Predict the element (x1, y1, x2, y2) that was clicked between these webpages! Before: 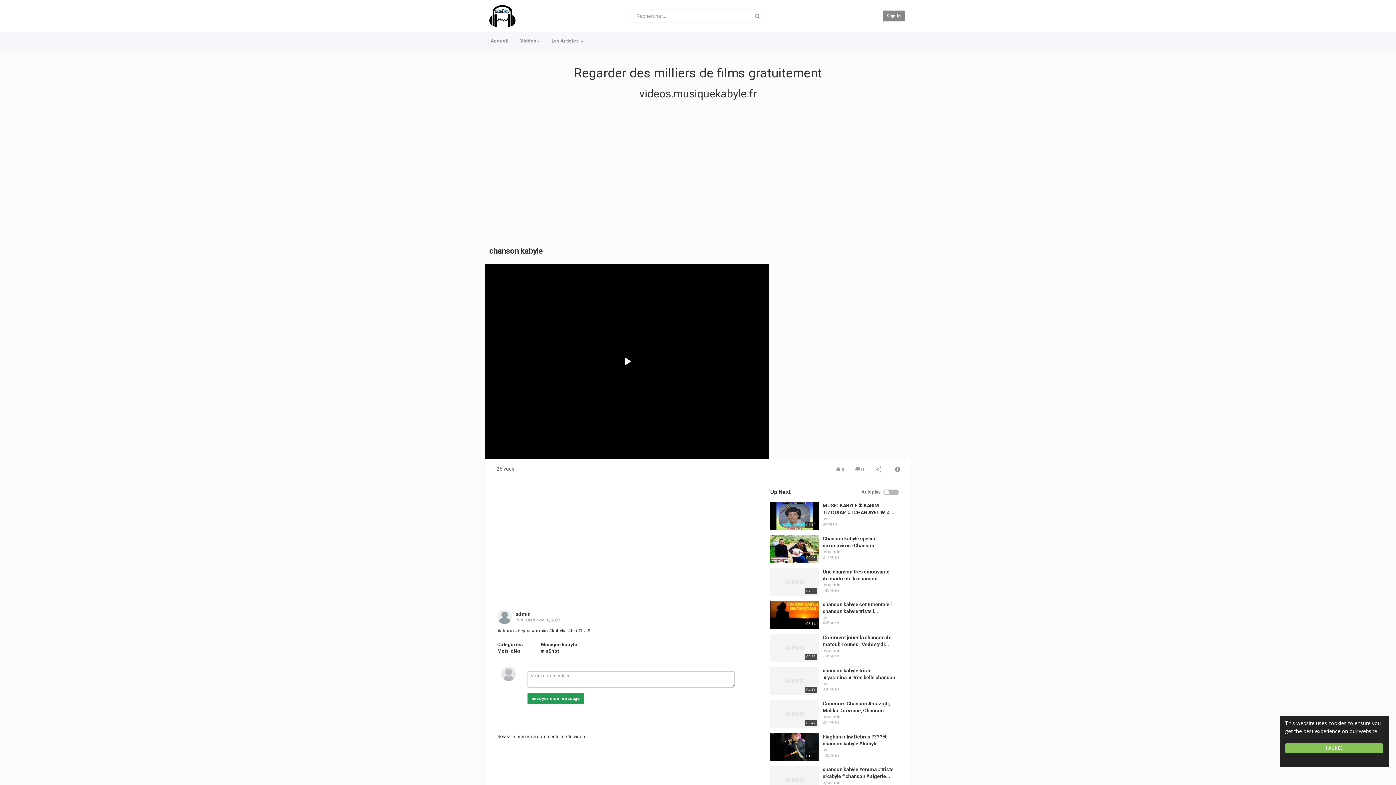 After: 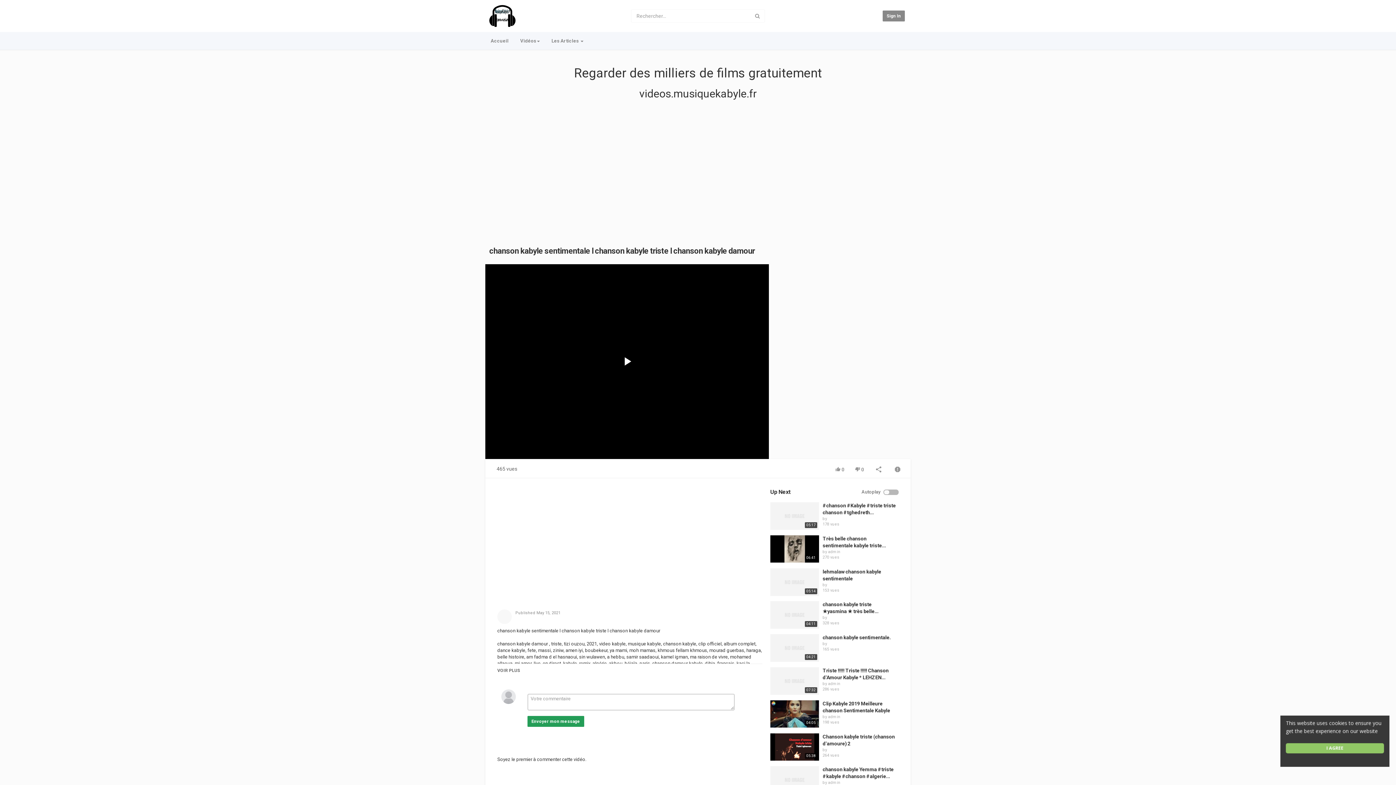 Action: bbox: (770, 601, 819, 629)